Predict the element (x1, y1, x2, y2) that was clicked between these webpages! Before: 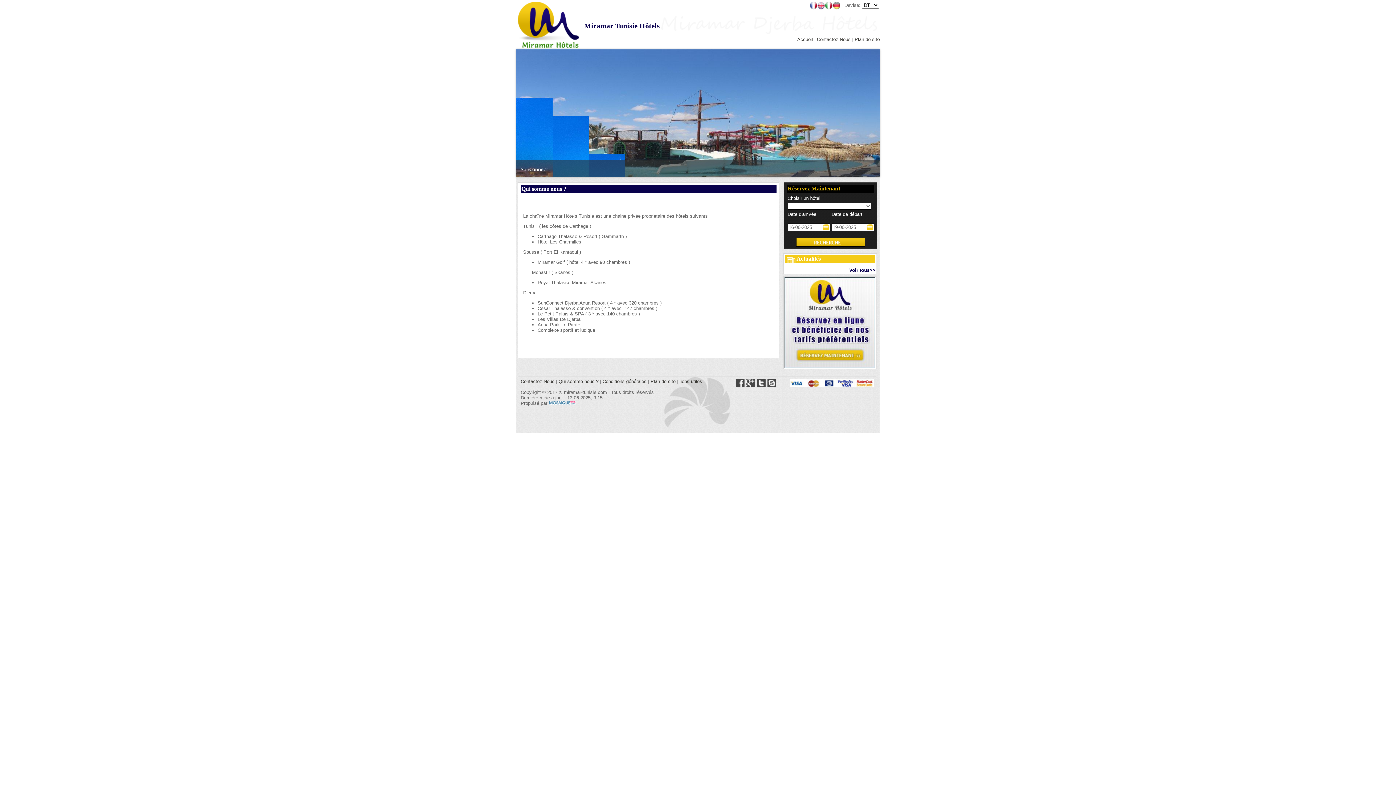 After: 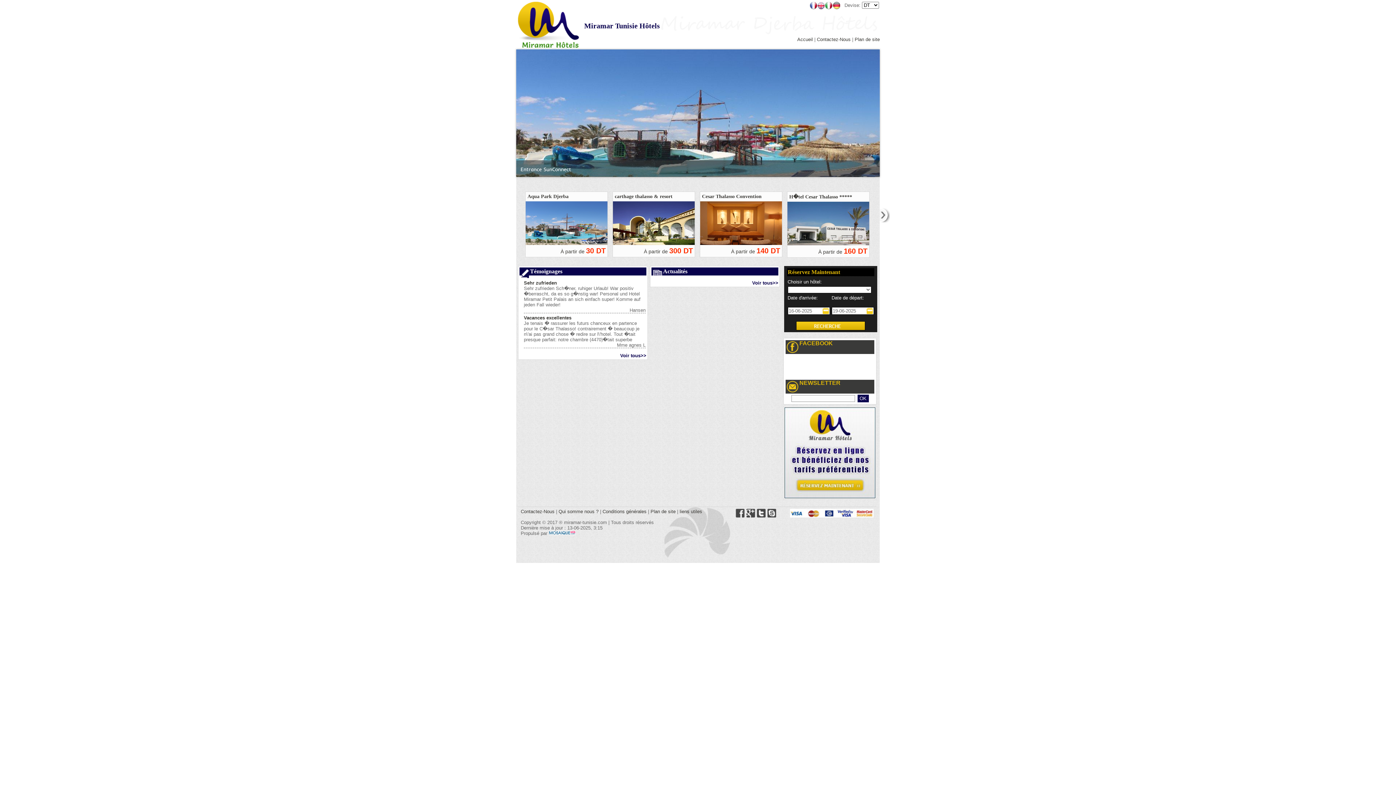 Action: bbox: (516, 45, 581, 51)